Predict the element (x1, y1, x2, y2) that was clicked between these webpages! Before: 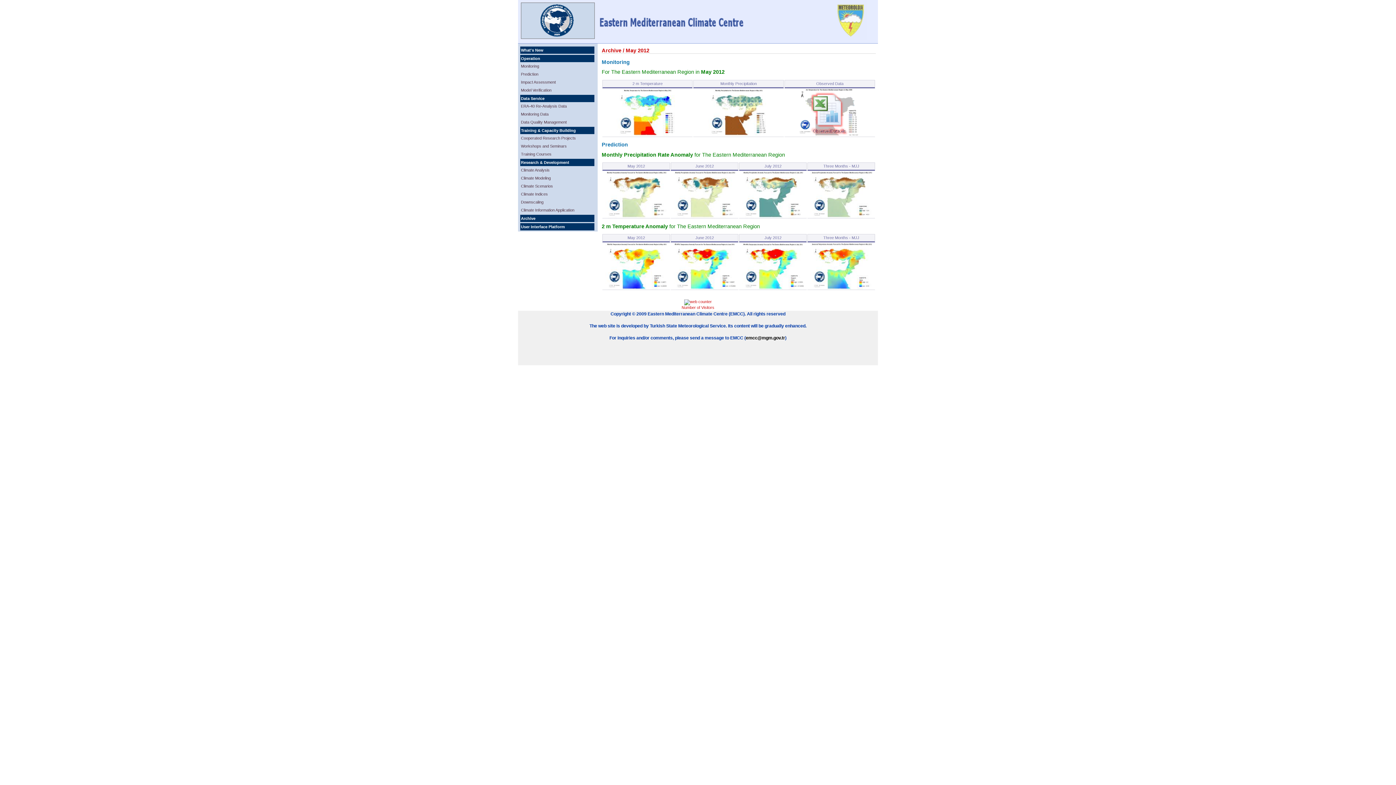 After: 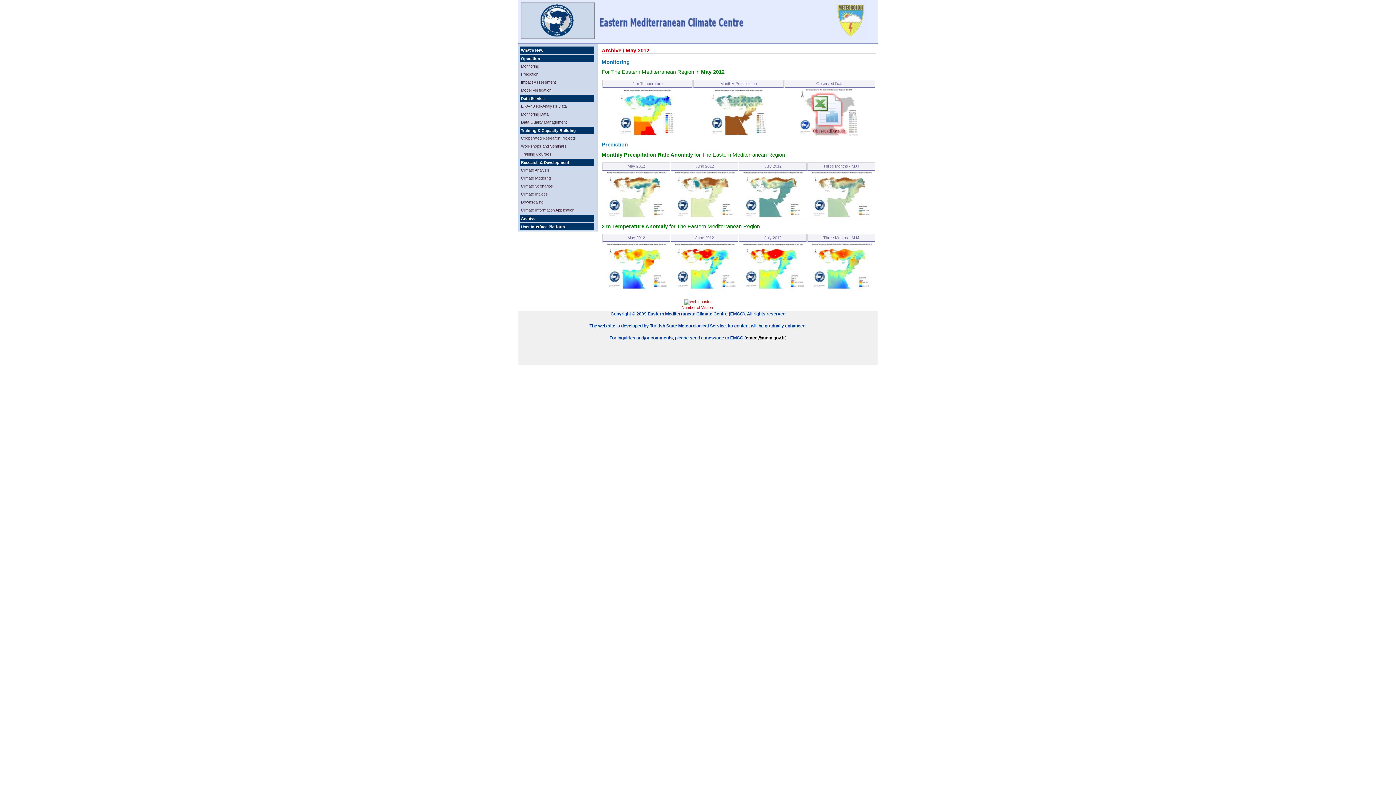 Action: bbox: (605, 214, 667, 219)